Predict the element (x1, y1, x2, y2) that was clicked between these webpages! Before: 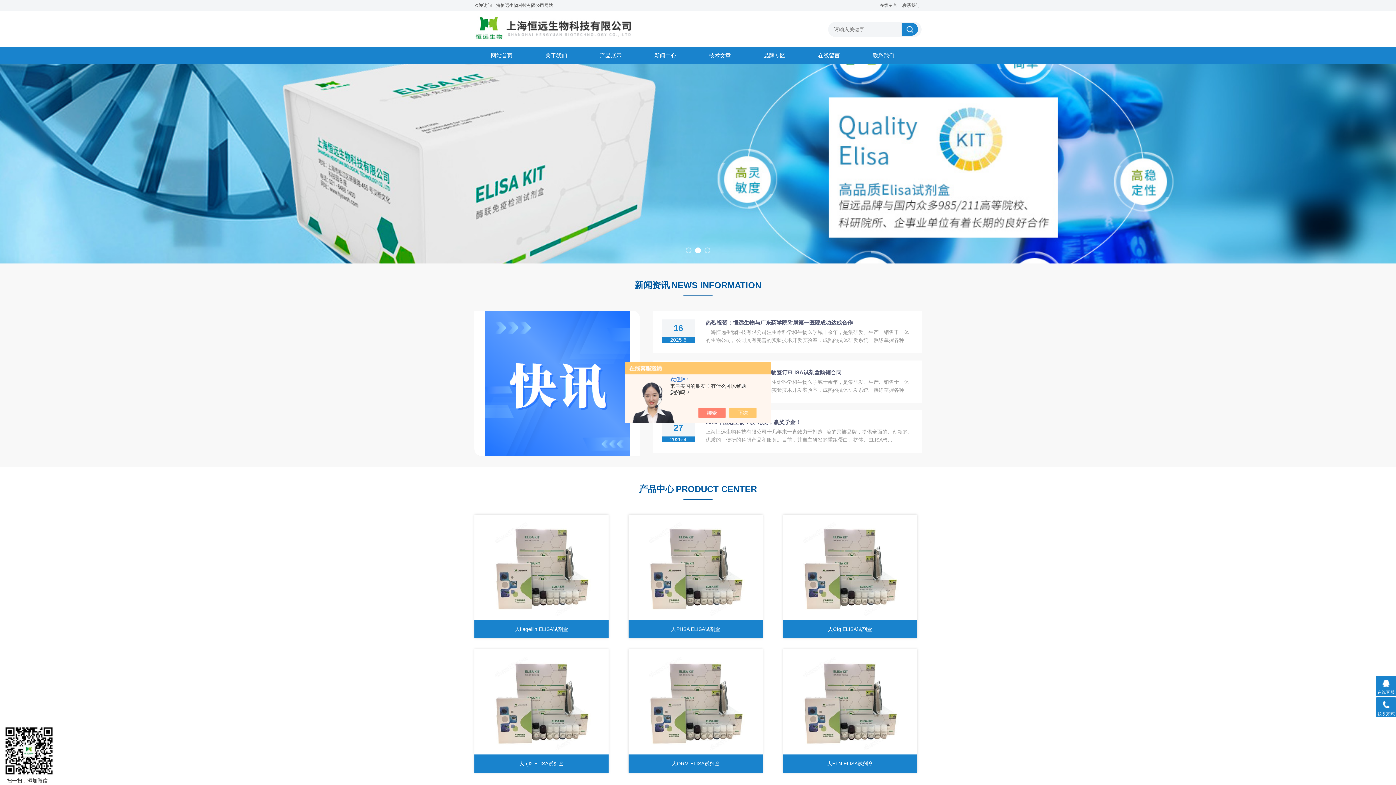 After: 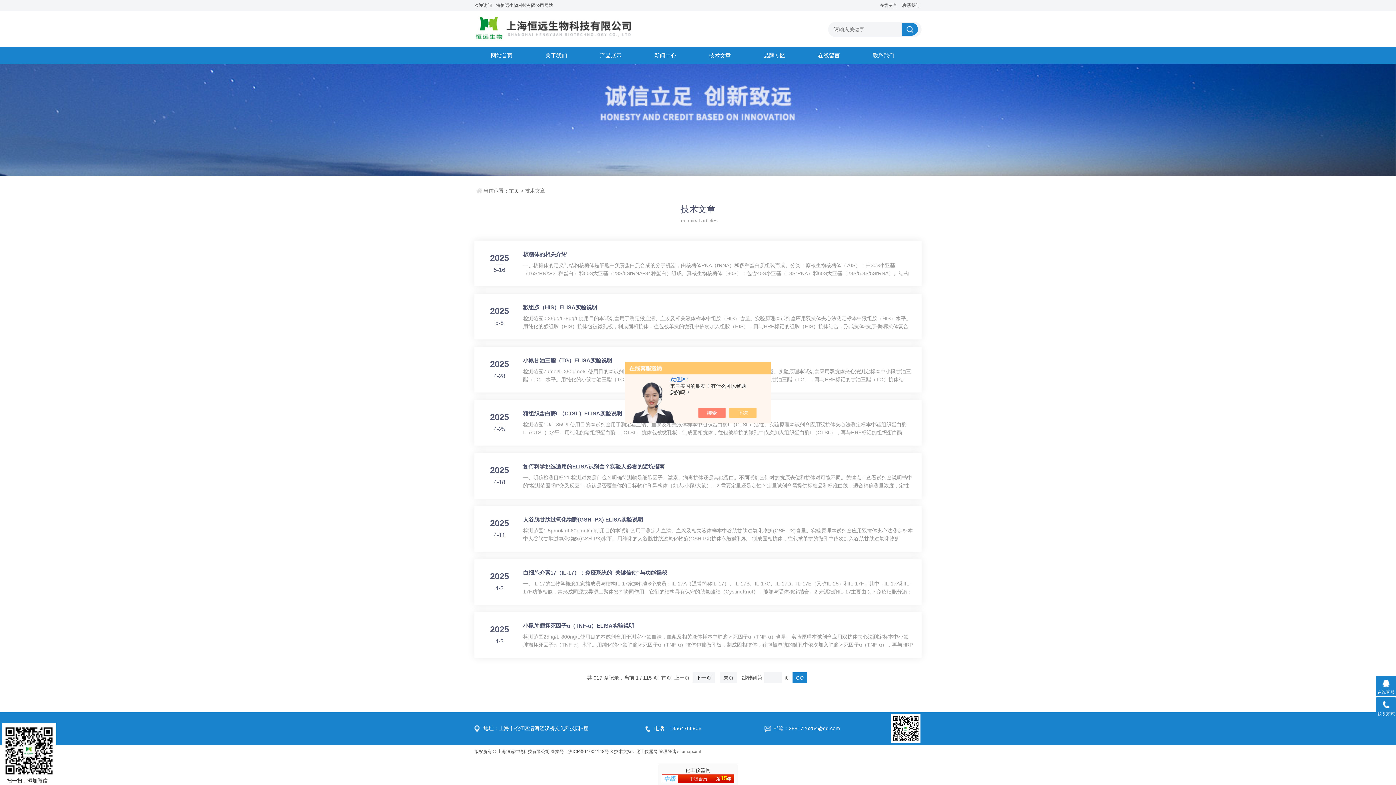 Action: label: 技术文章 bbox: (695, 47, 744, 63)